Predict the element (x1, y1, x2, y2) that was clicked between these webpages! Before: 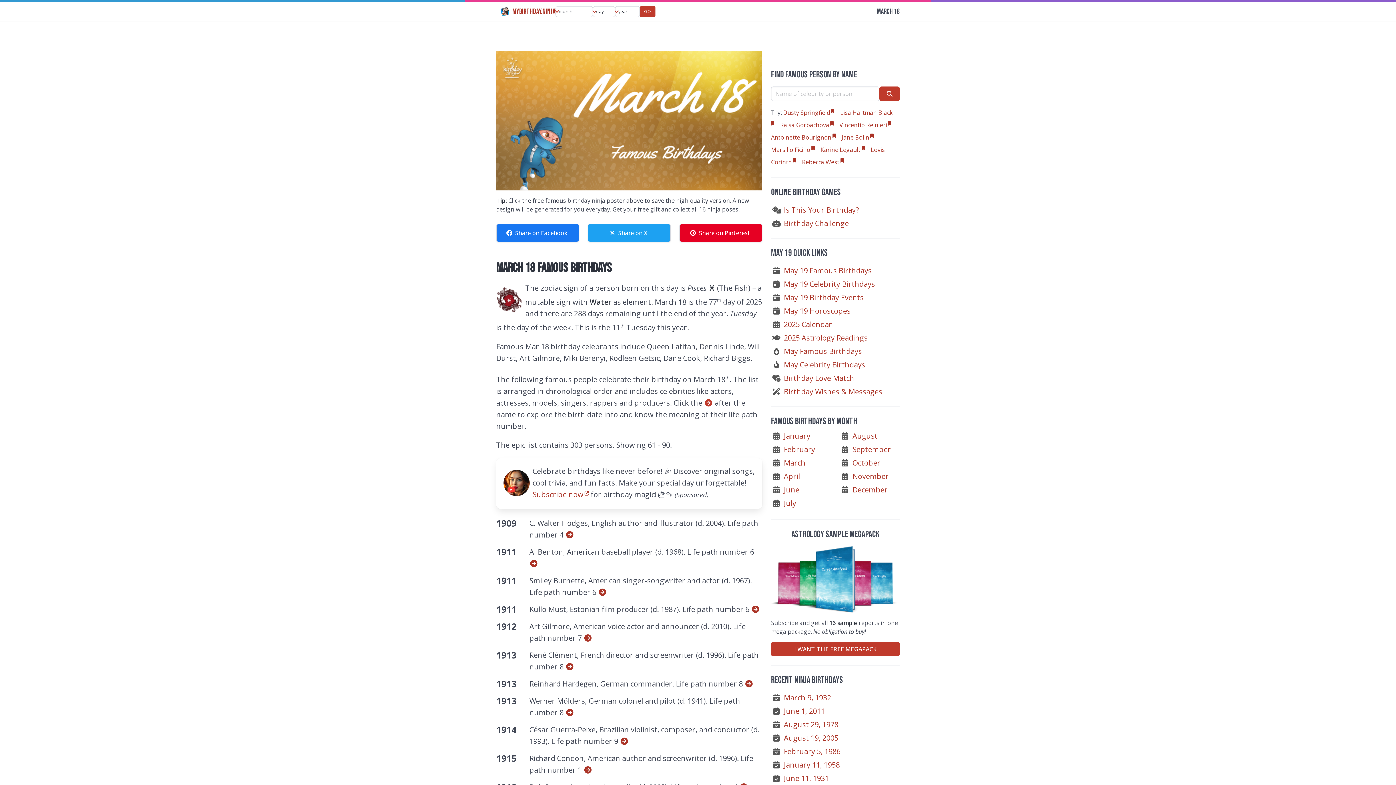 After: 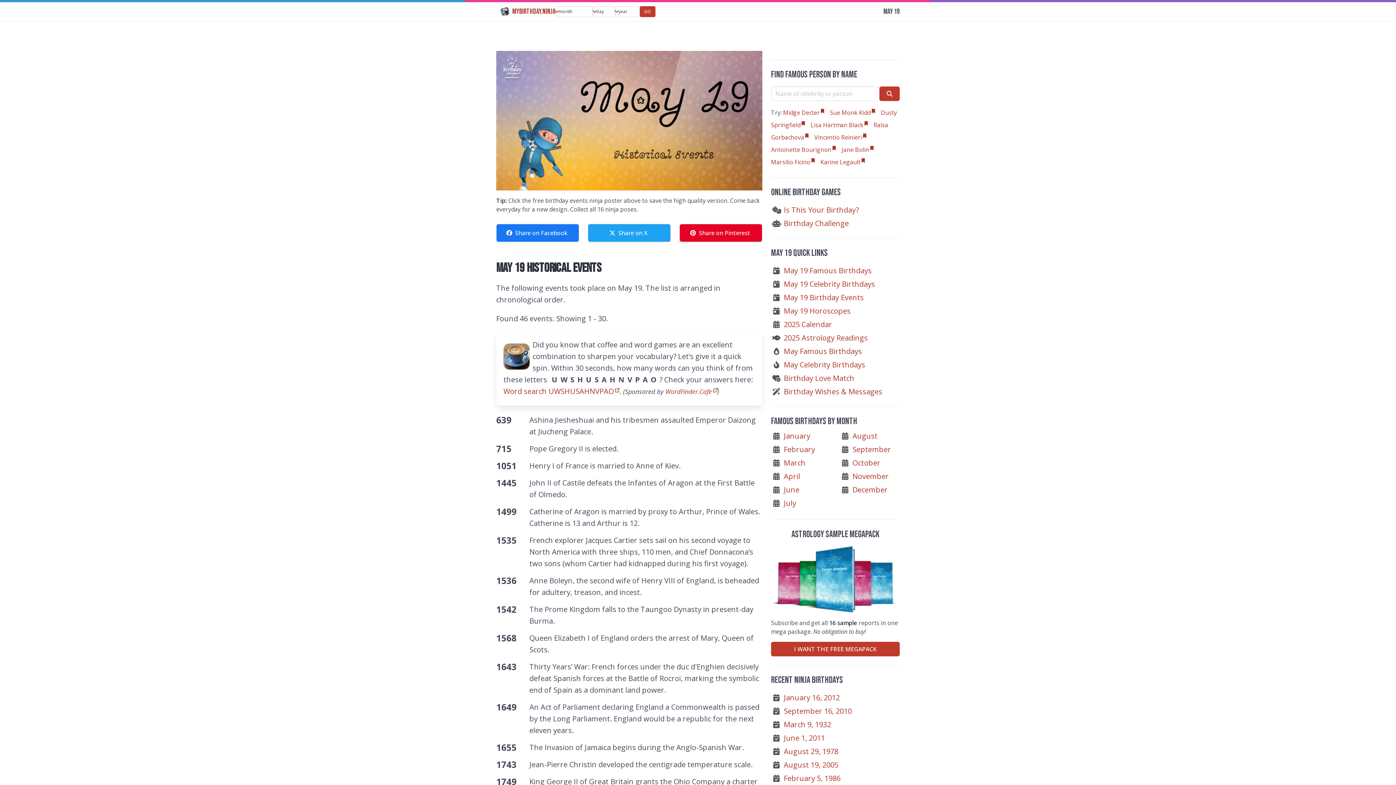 Action: bbox: (783, 292, 863, 302) label: May 19 Birthday Events